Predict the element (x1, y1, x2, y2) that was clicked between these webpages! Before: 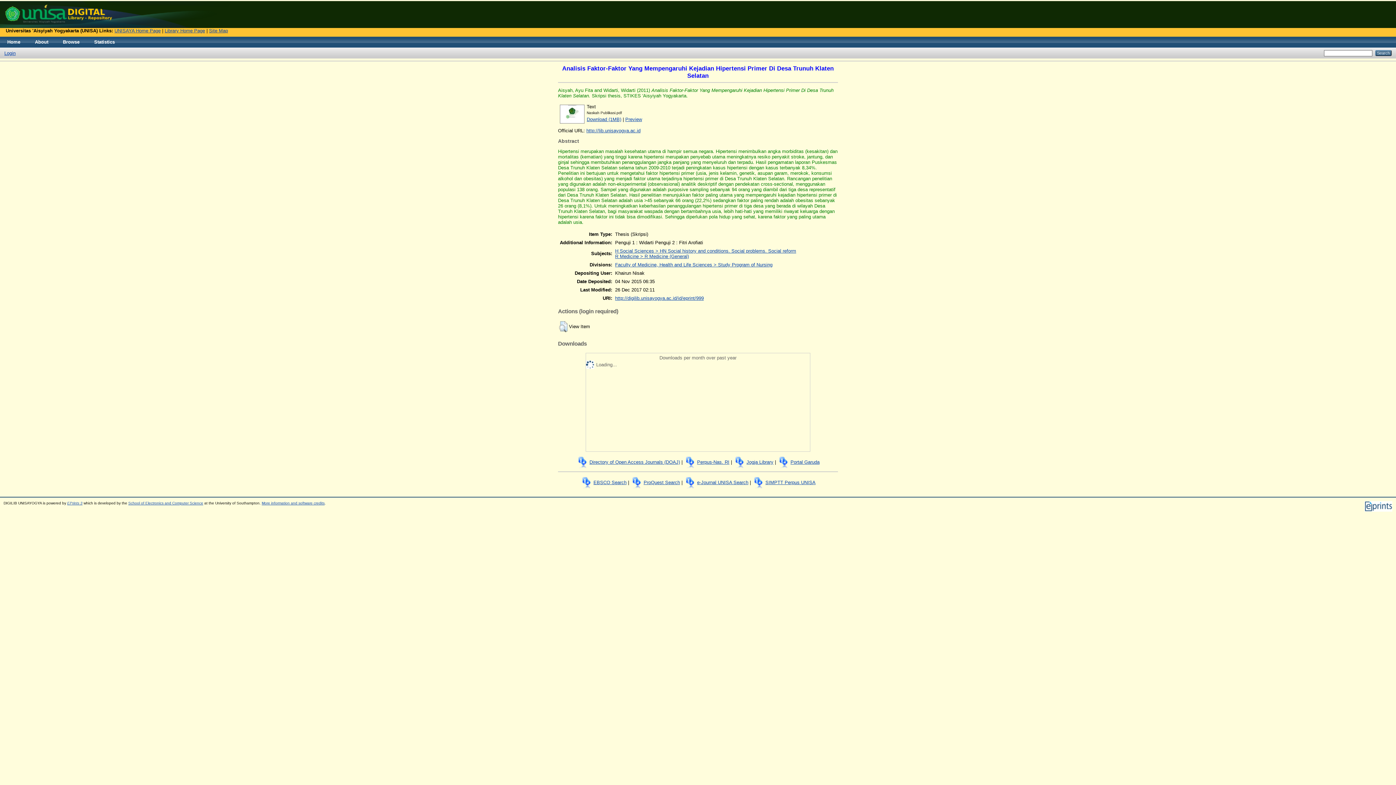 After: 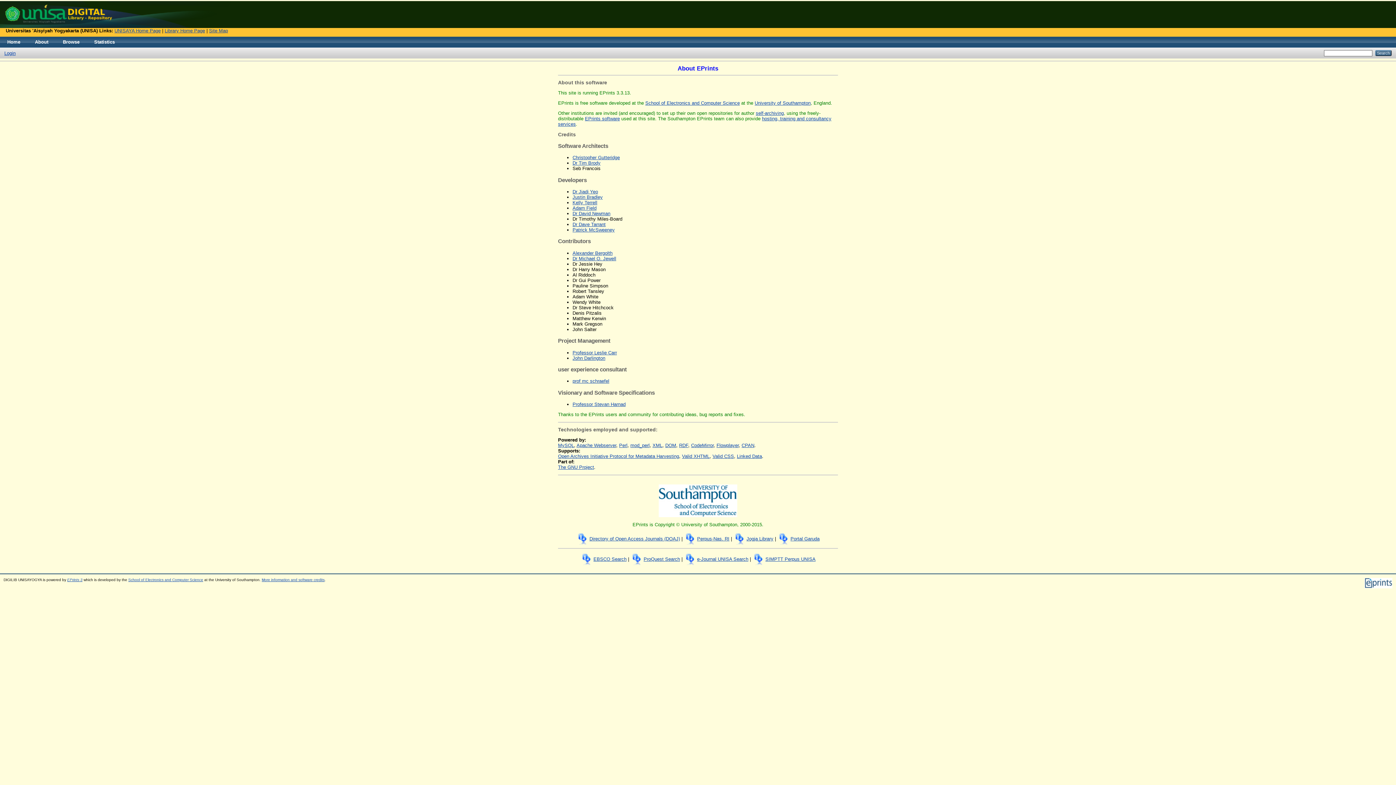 Action: label: More information and software credits bbox: (261, 501, 324, 505)